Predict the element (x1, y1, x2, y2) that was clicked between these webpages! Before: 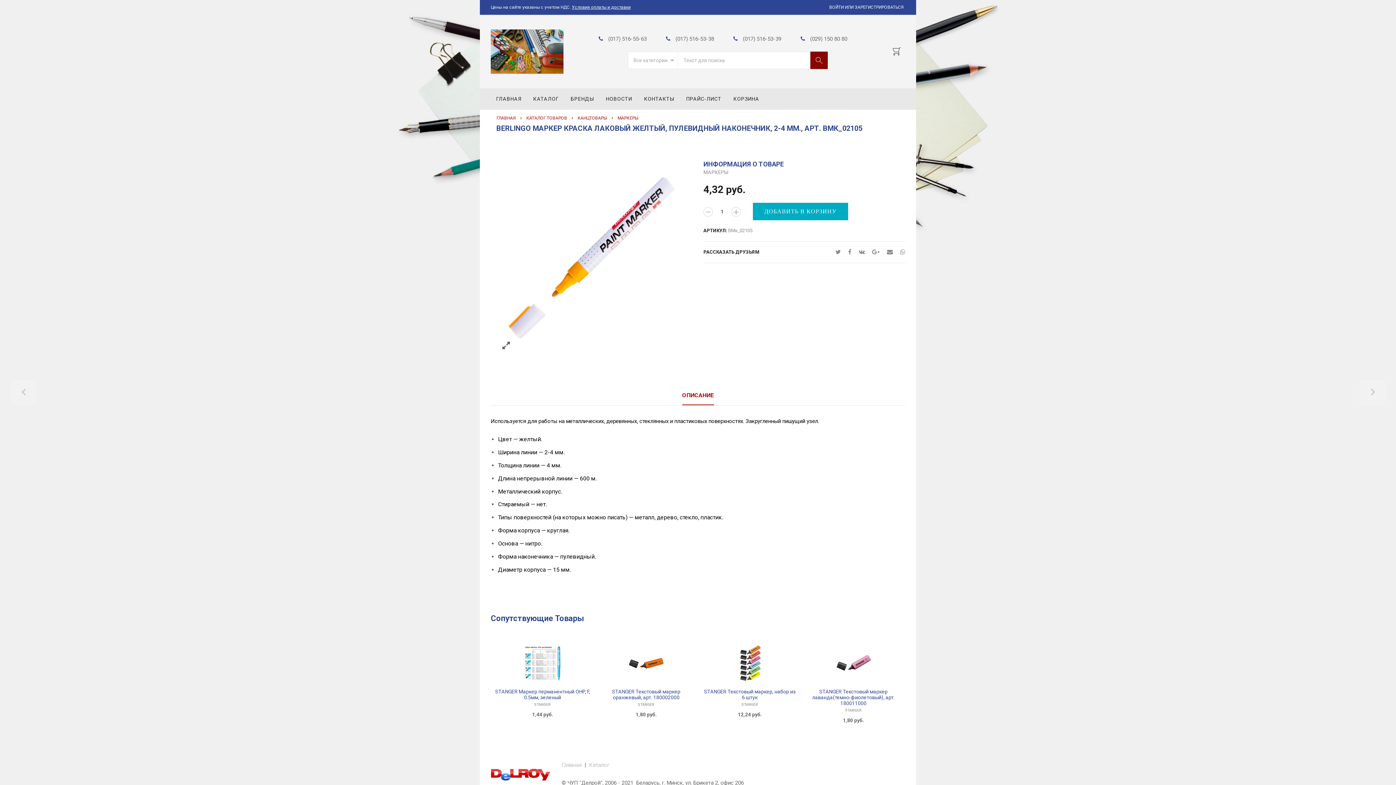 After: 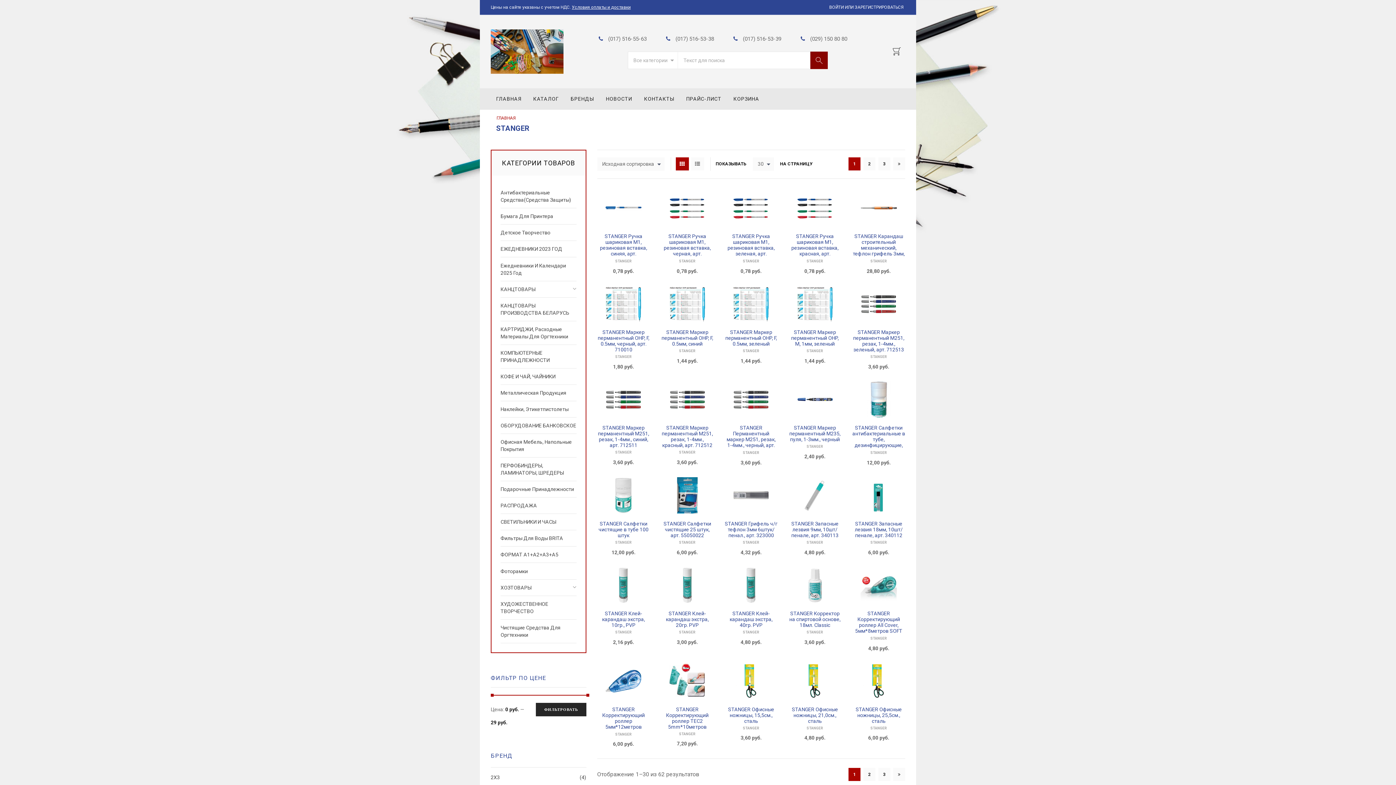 Action: label: STANGER bbox: (534, 703, 551, 707)